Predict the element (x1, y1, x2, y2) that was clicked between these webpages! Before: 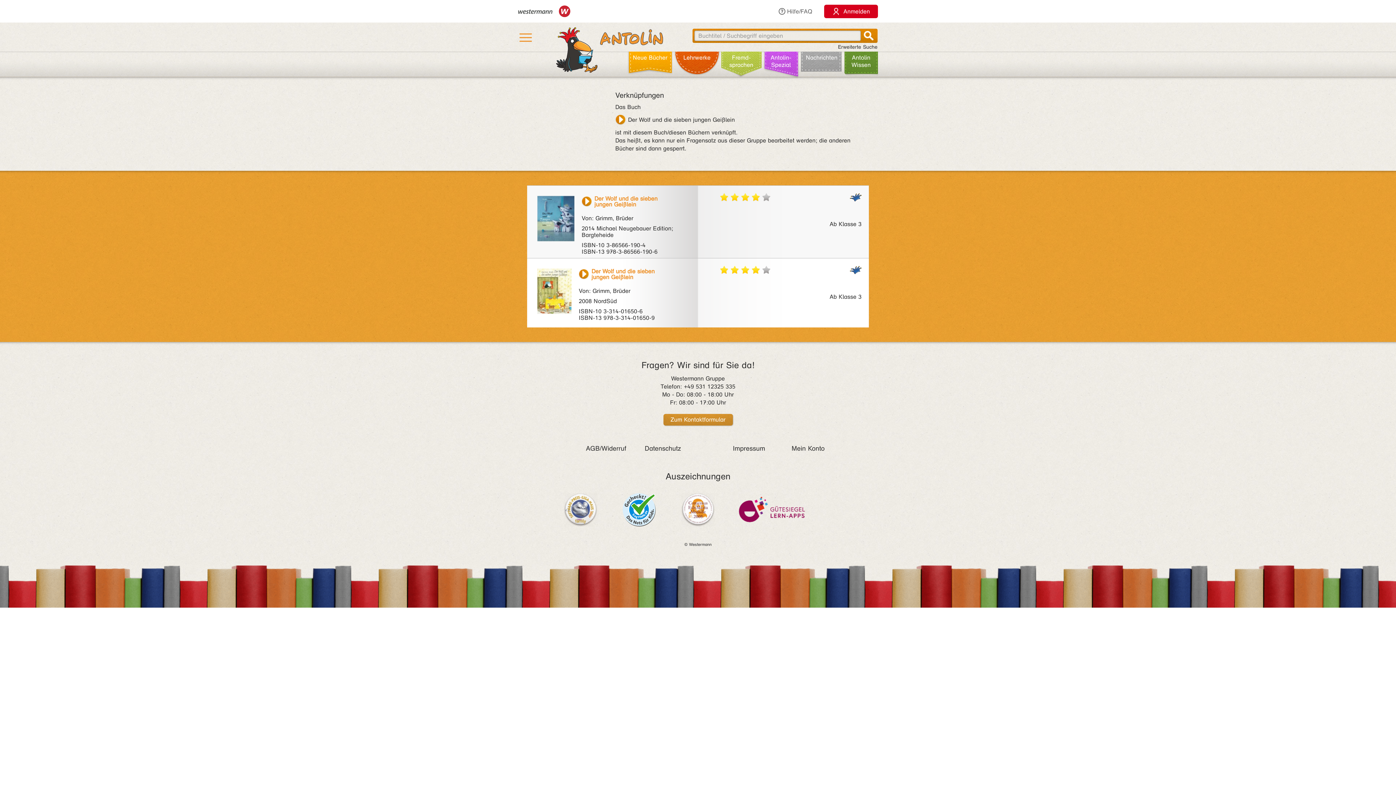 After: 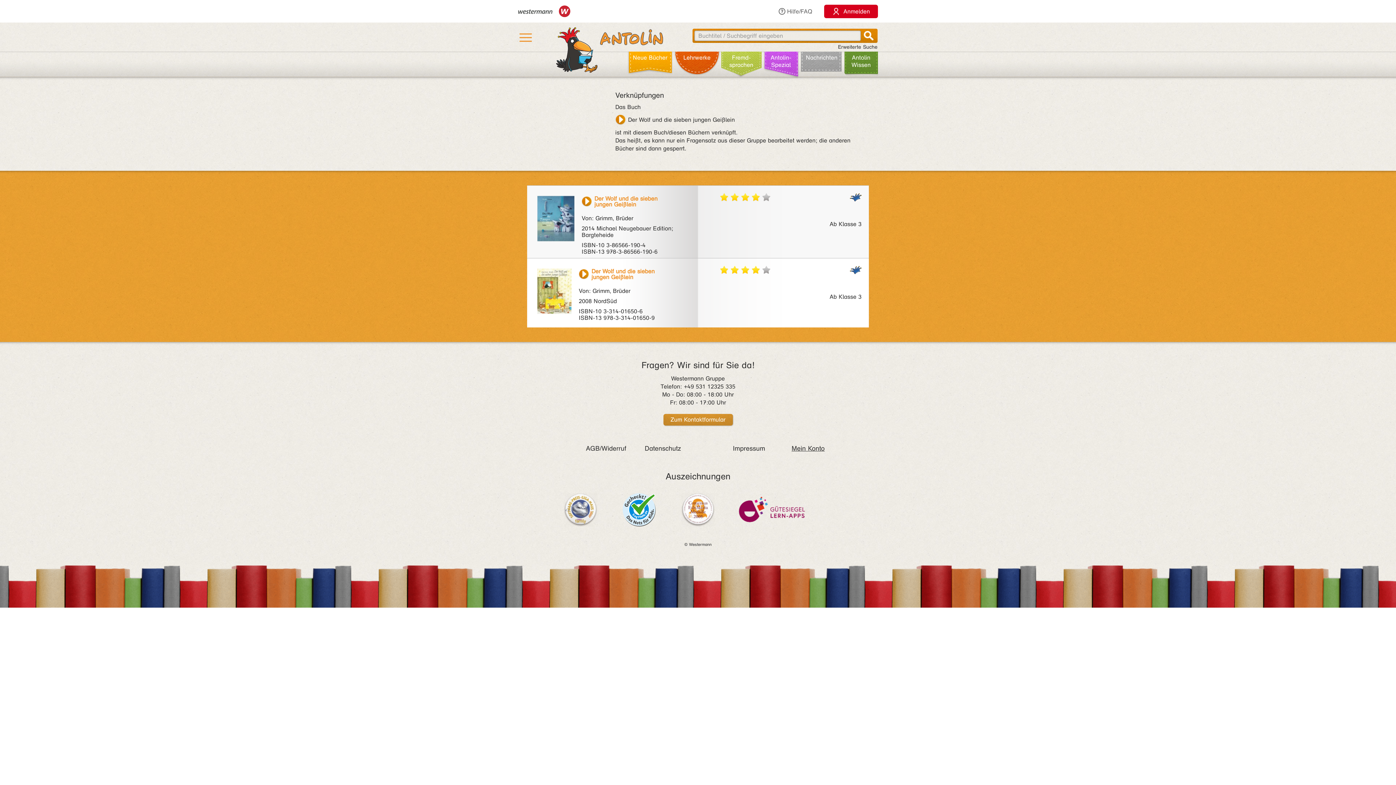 Action: label: Mein Konto bbox: (791, 444, 824, 452)